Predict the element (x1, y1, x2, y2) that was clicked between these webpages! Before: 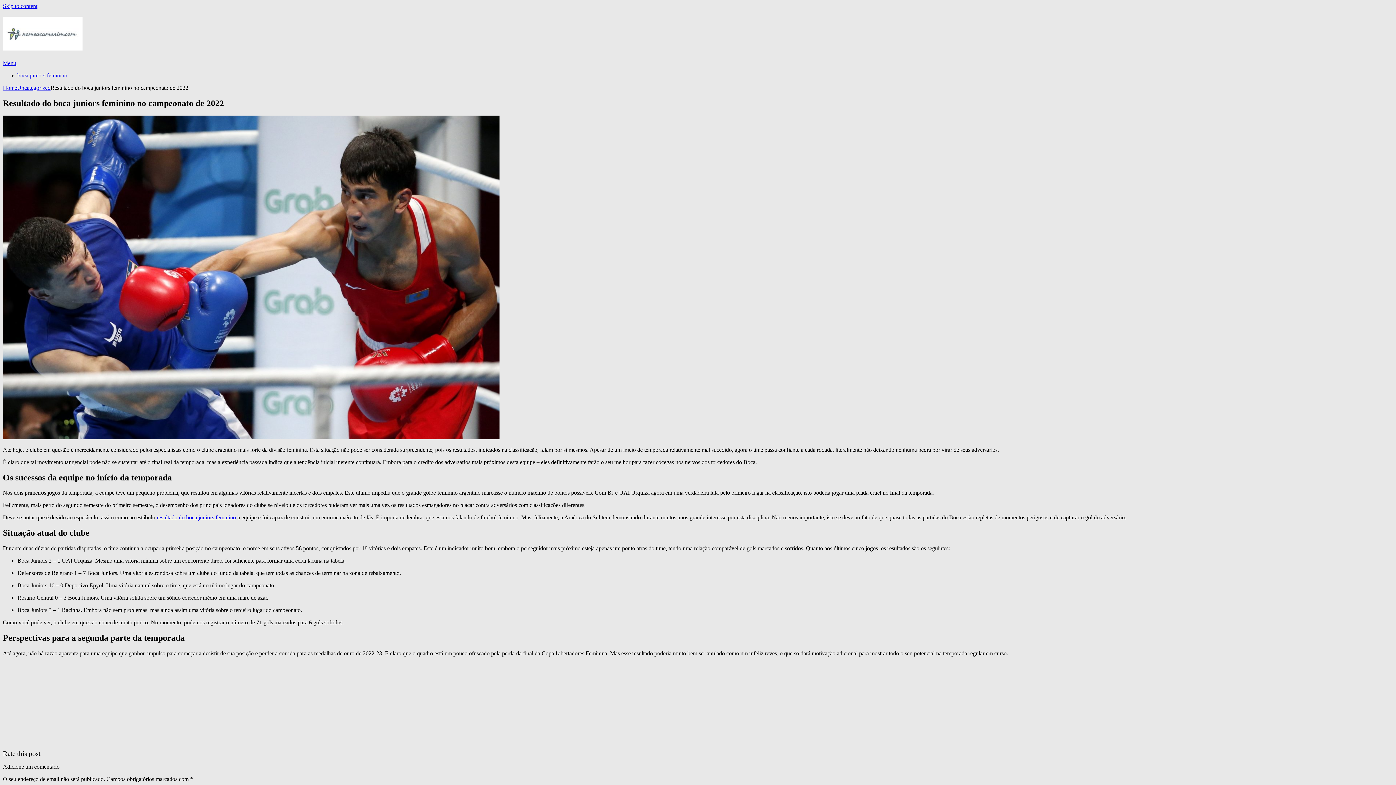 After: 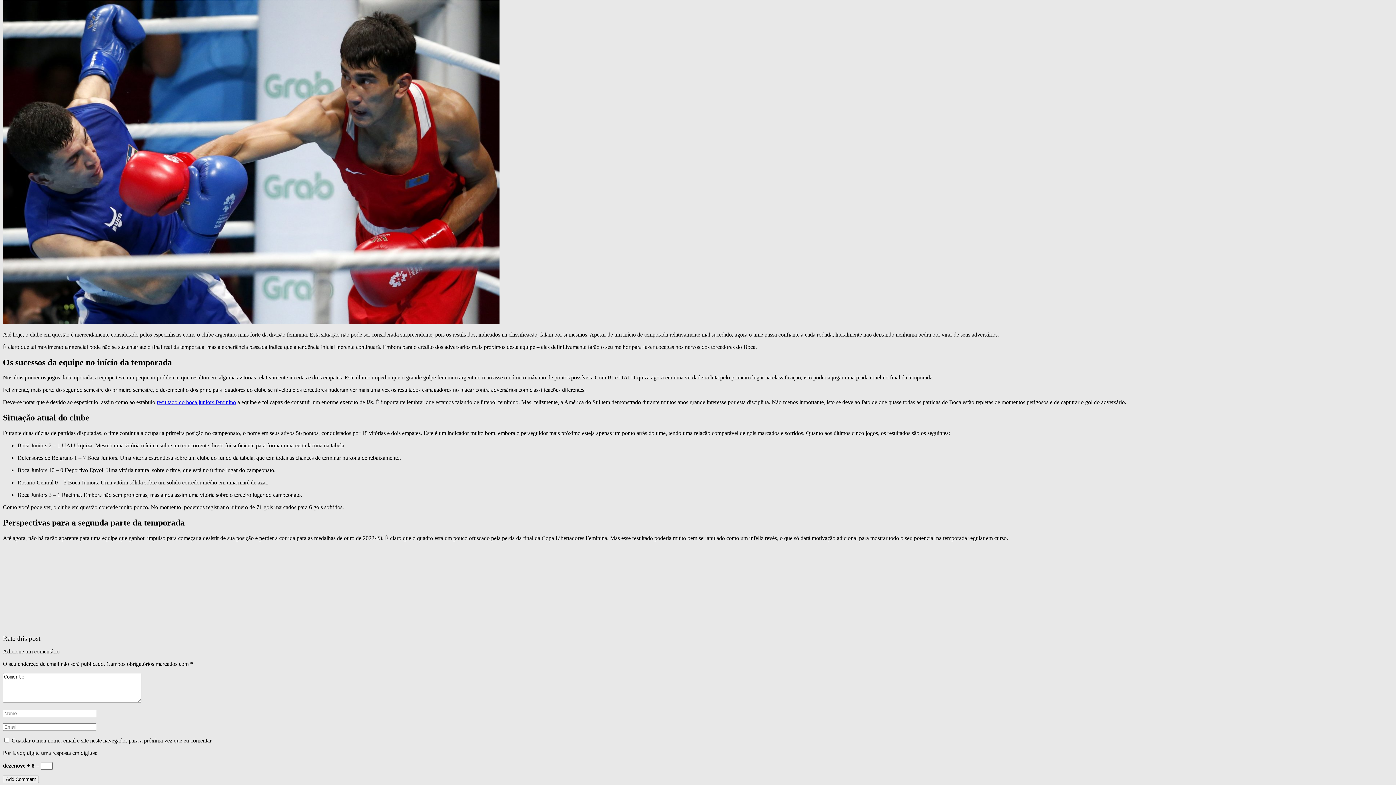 Action: label: Skip to content bbox: (2, 2, 37, 9)